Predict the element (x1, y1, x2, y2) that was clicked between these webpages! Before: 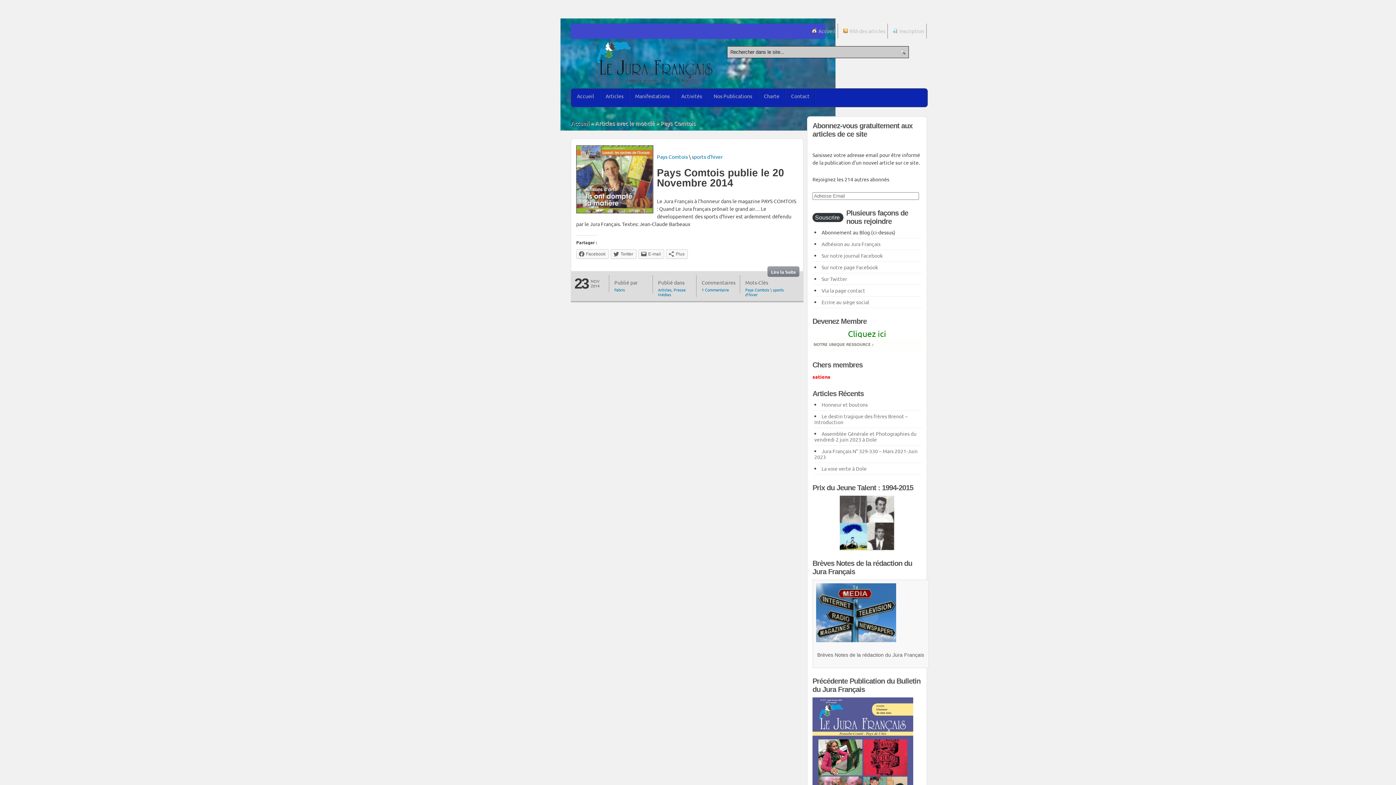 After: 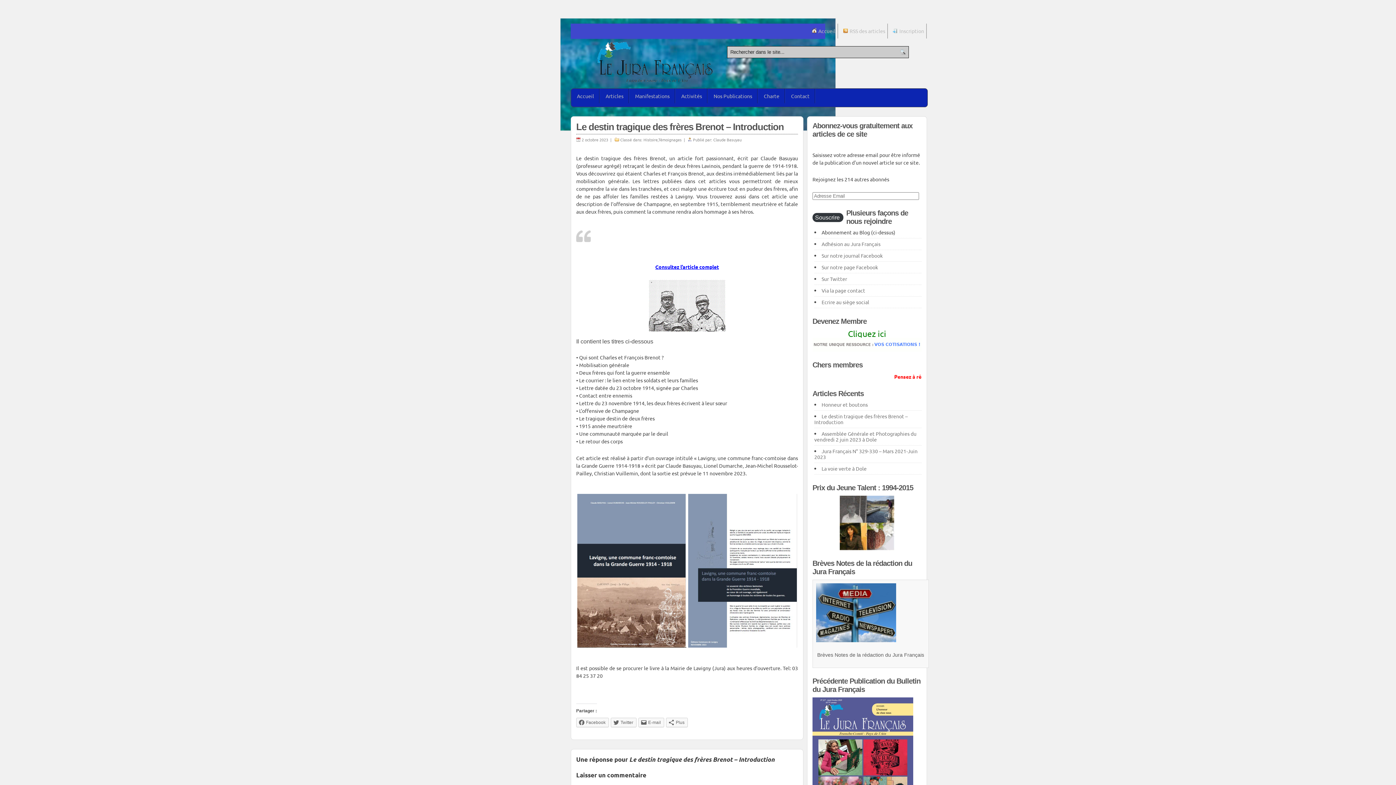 Action: bbox: (814, 413, 908, 425) label: Le destin tragique des frères Brenot – Introduction